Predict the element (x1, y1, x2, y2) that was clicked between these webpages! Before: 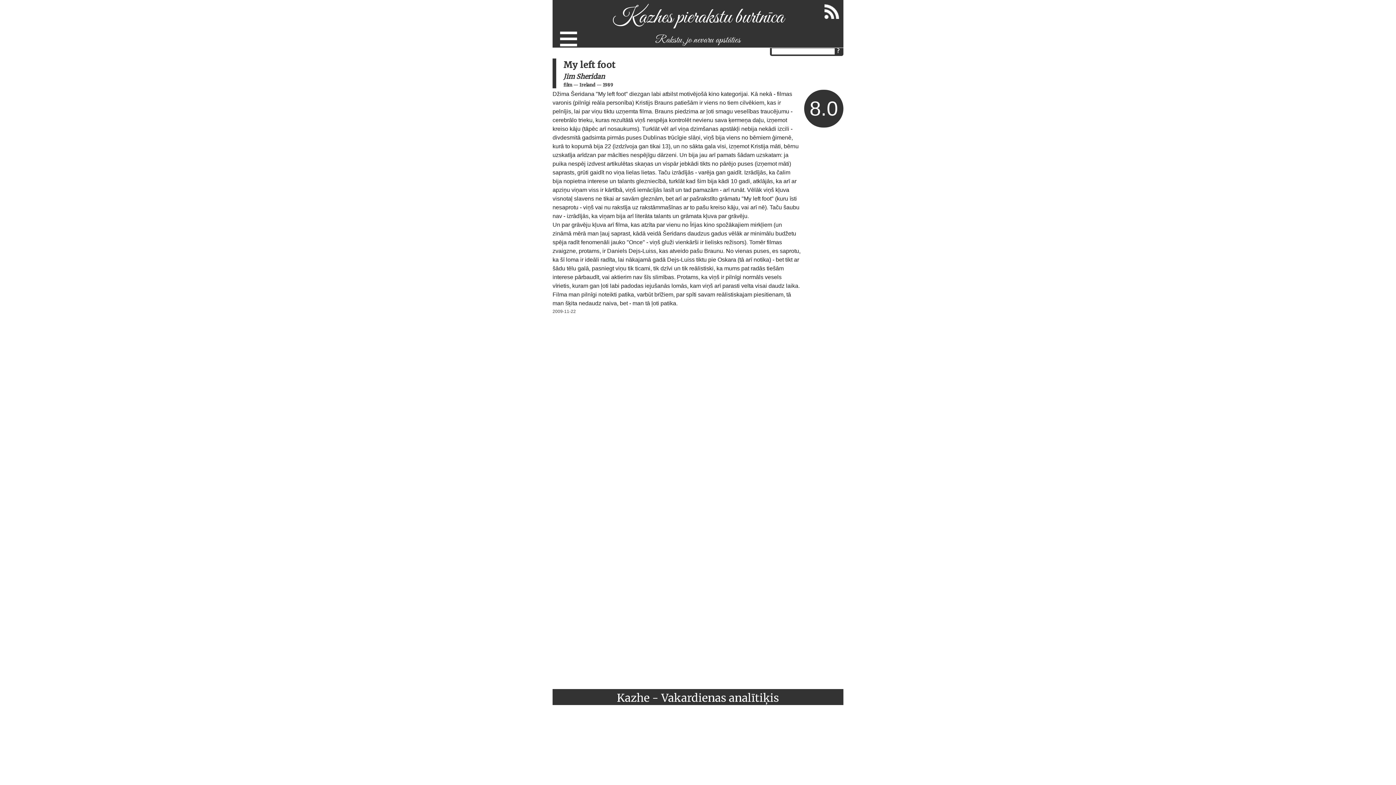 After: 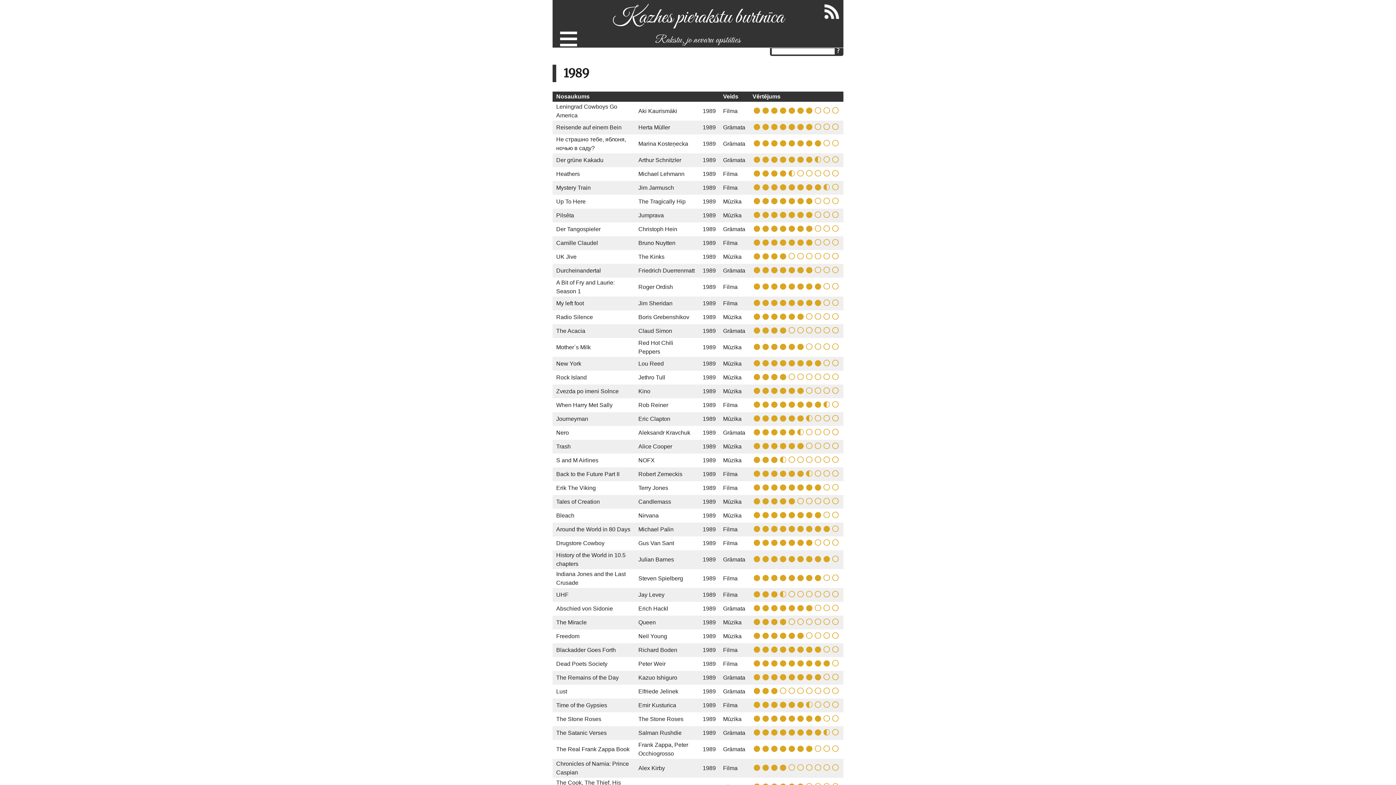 Action: label: 1989 bbox: (602, 82, 613, 87)